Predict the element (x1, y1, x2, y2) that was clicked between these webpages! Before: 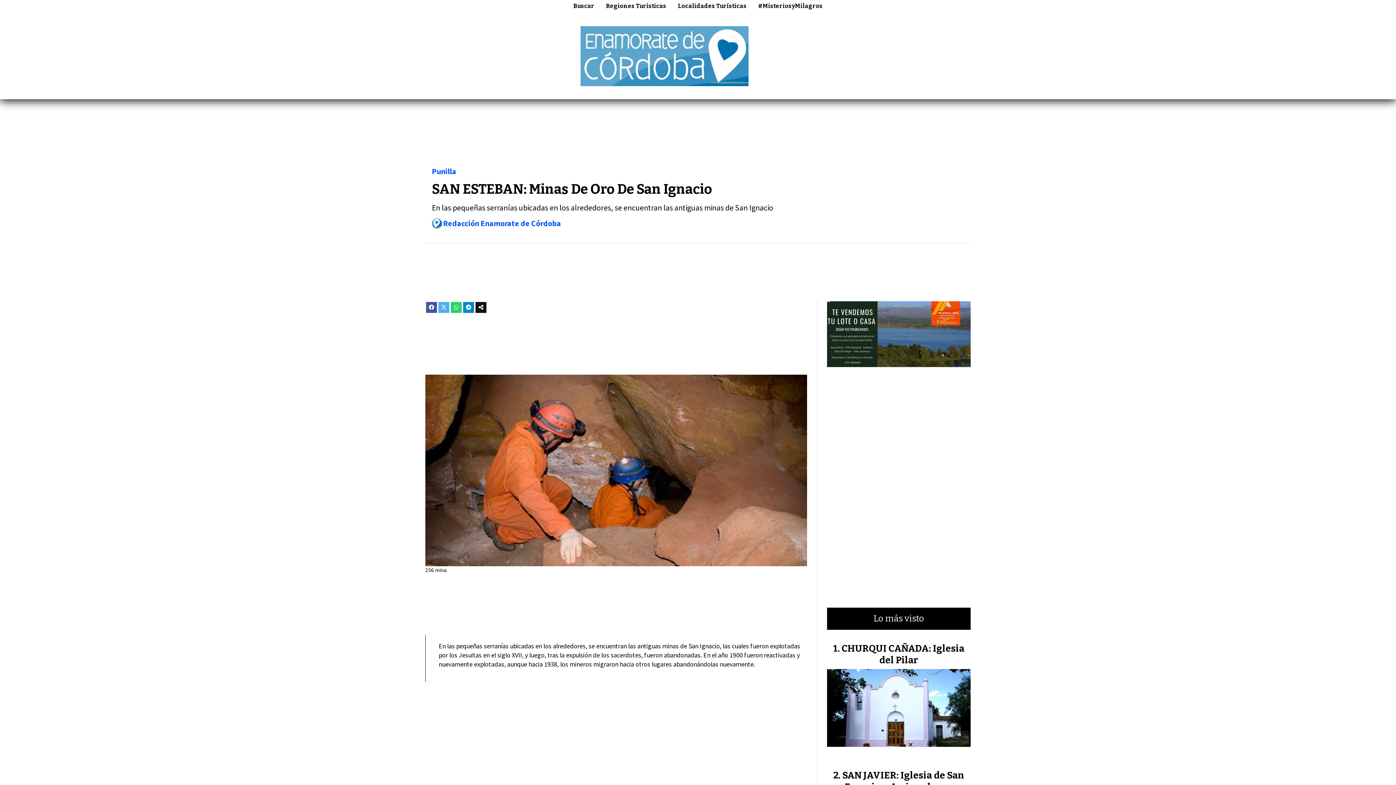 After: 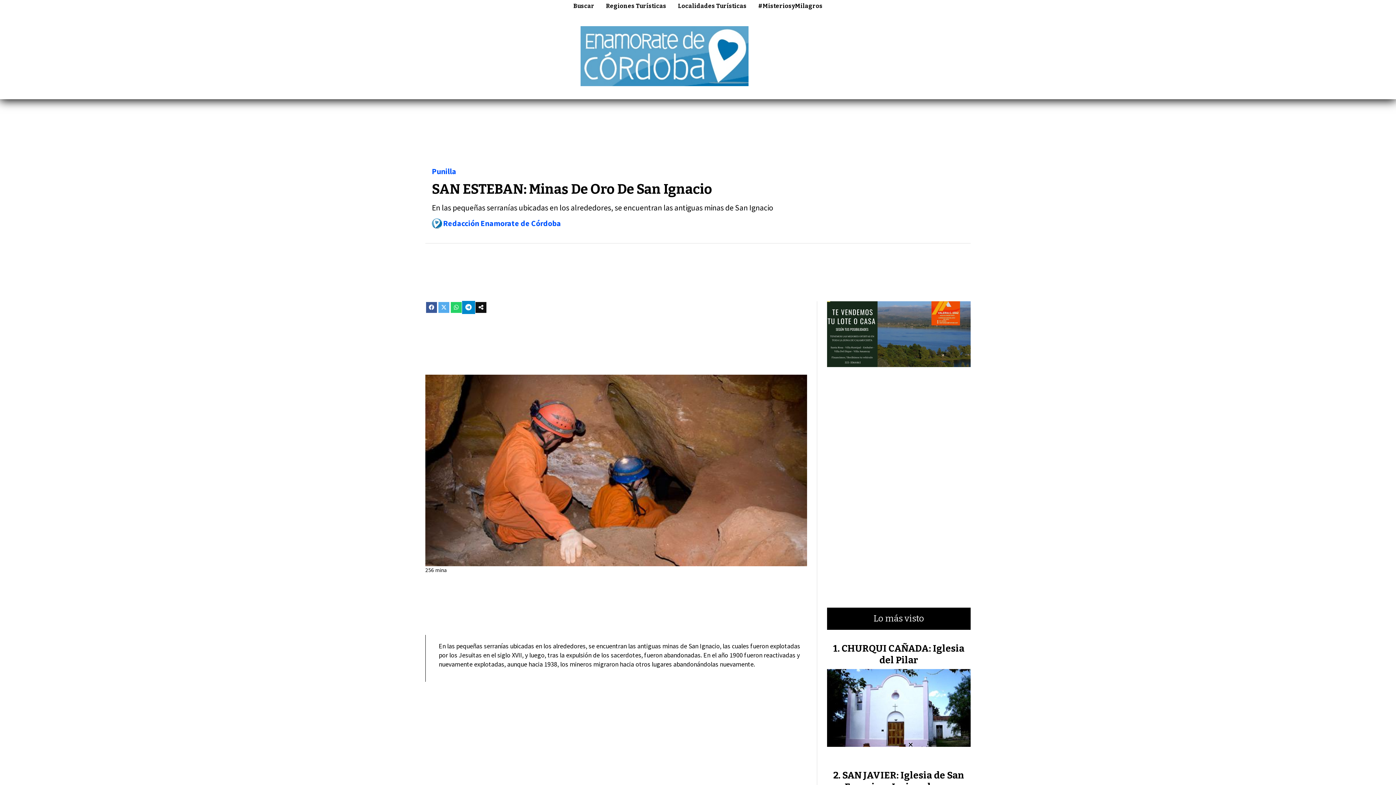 Action: bbox: (463, 302, 474, 313)